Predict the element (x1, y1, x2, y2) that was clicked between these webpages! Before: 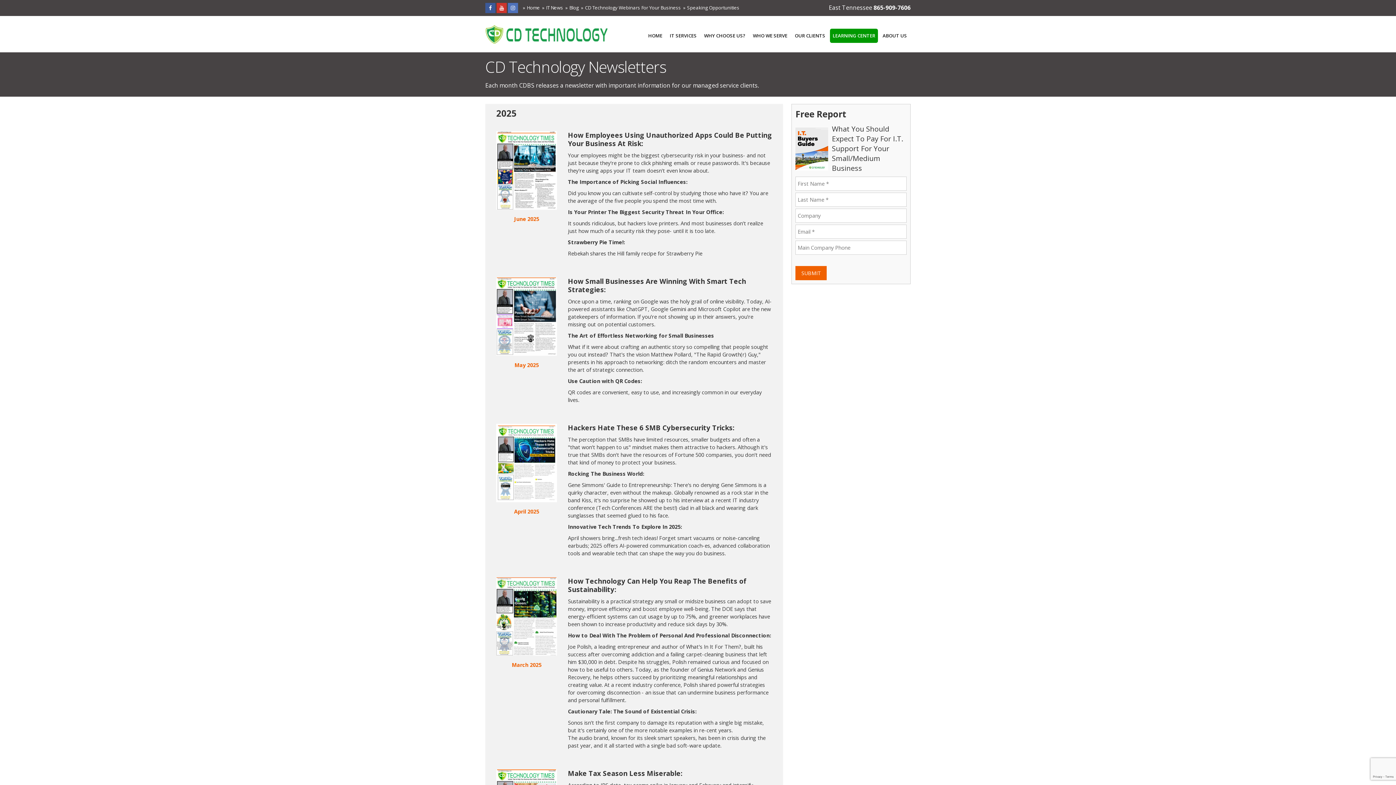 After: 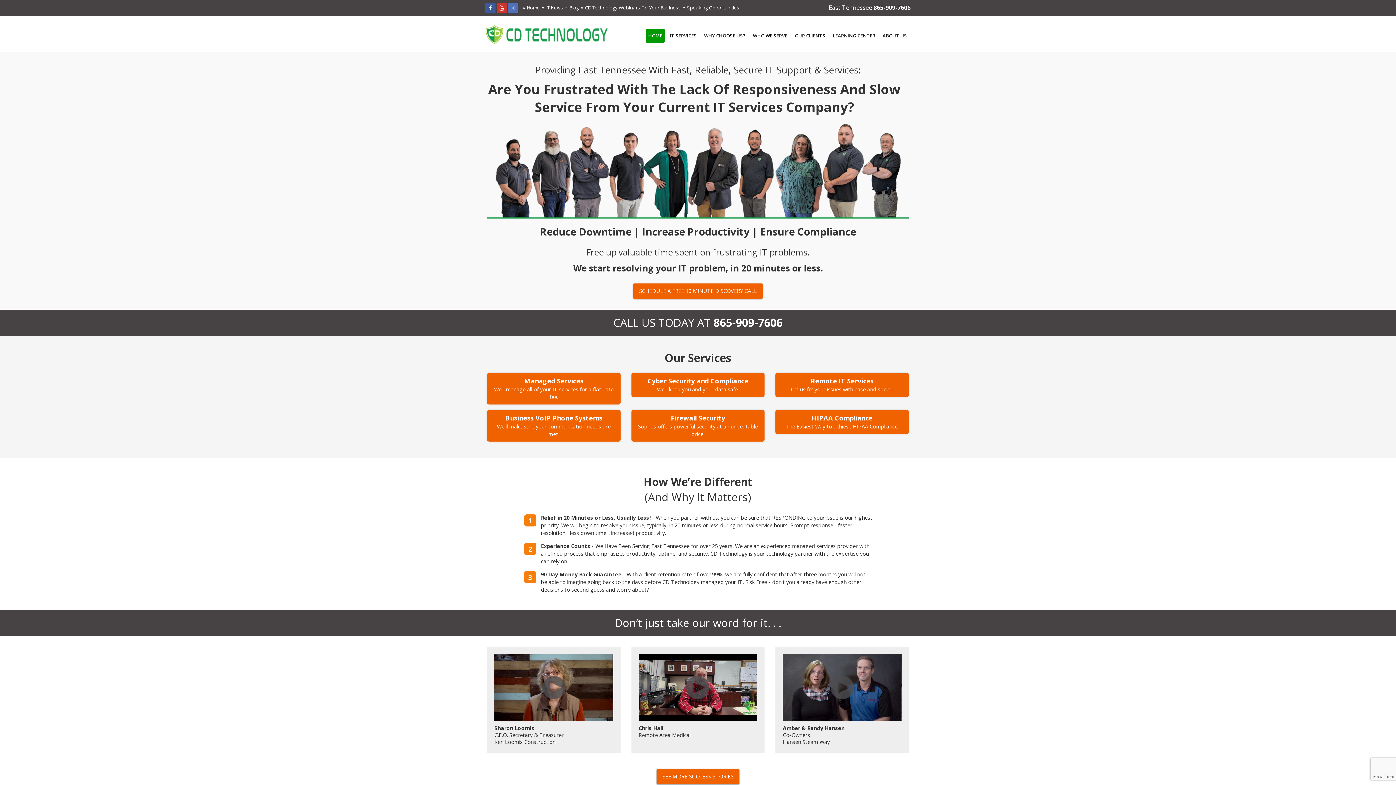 Action: label: Home bbox: (526, 4, 540, 10)